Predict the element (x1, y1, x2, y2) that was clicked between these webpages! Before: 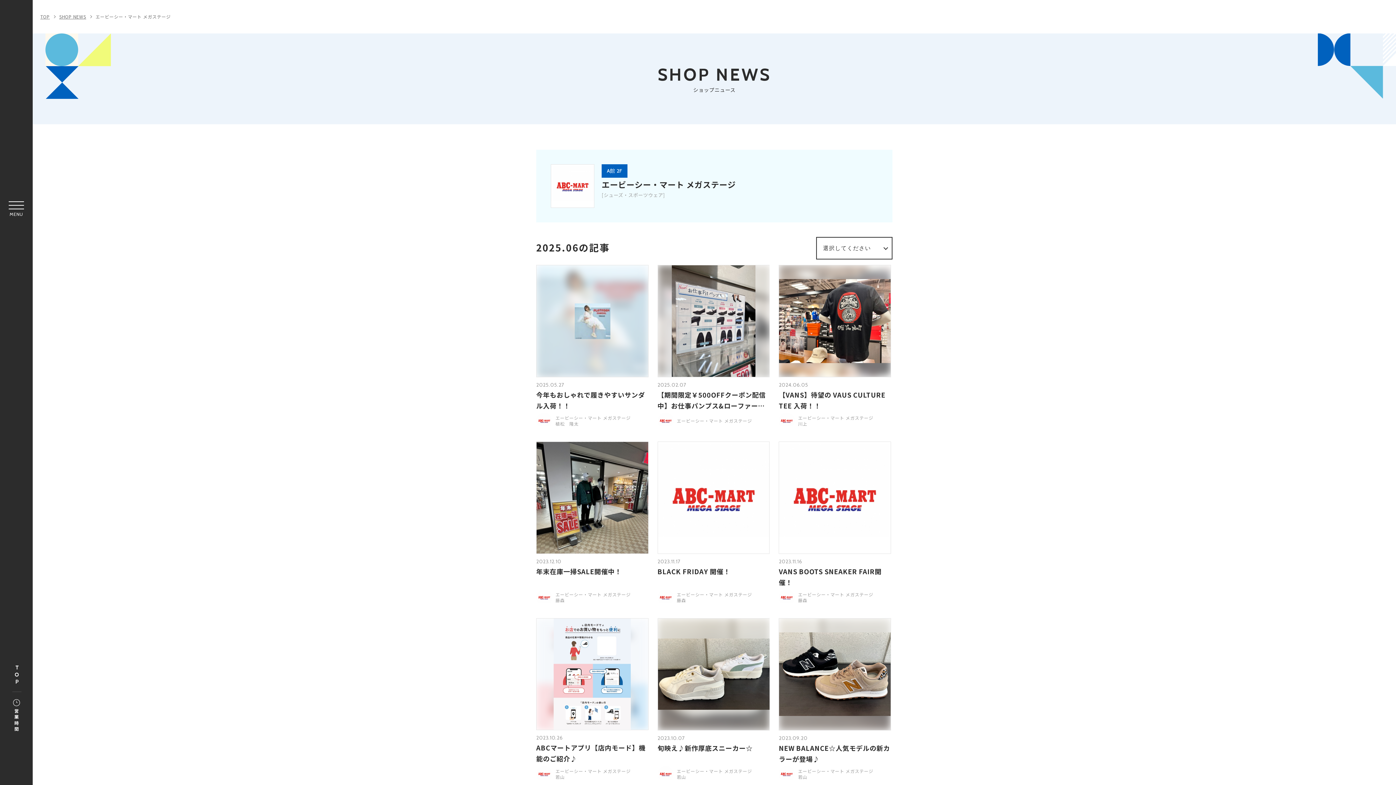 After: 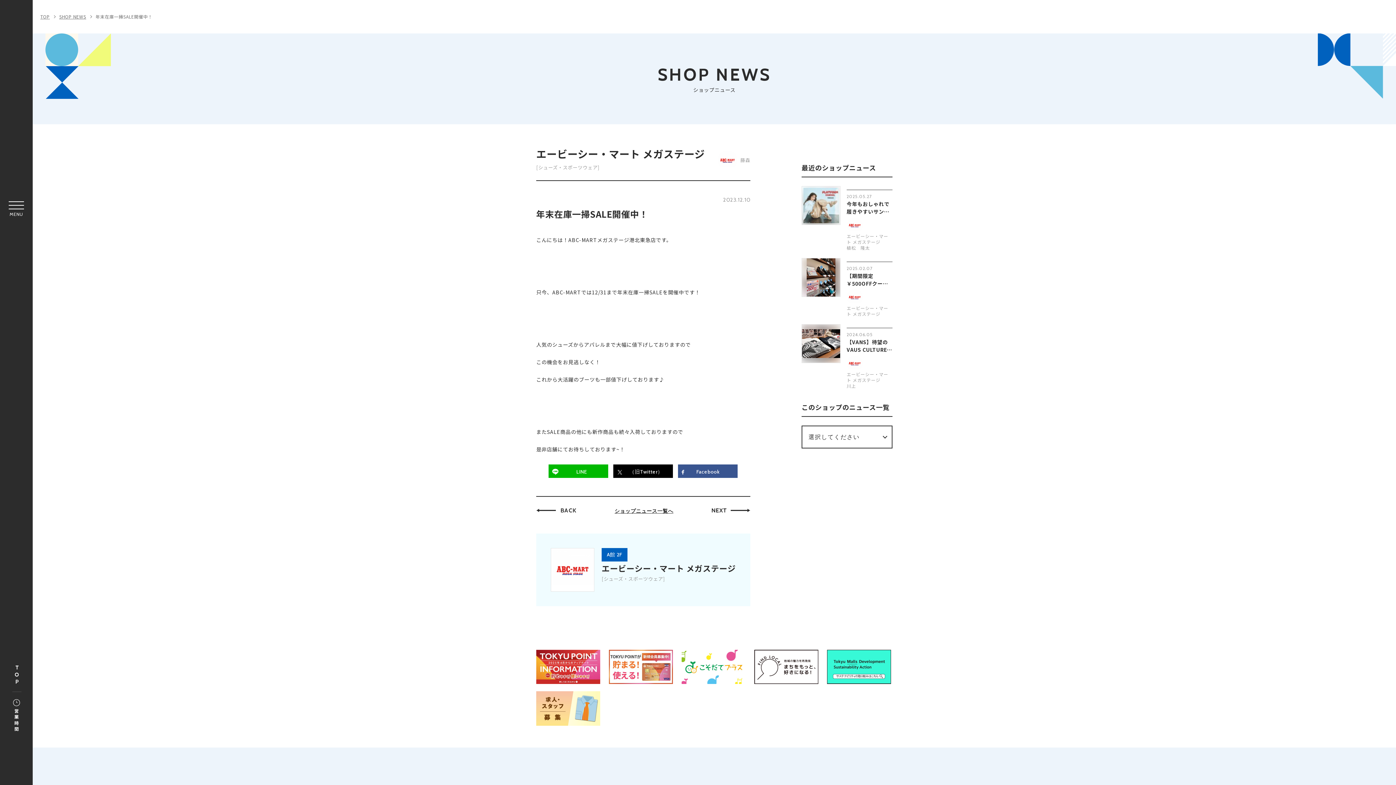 Action: bbox: (536, 441, 648, 605) label: 2023.12.10
年末在庫一掃SALE開催中！
エービーシー・マート メガステージ
藤森